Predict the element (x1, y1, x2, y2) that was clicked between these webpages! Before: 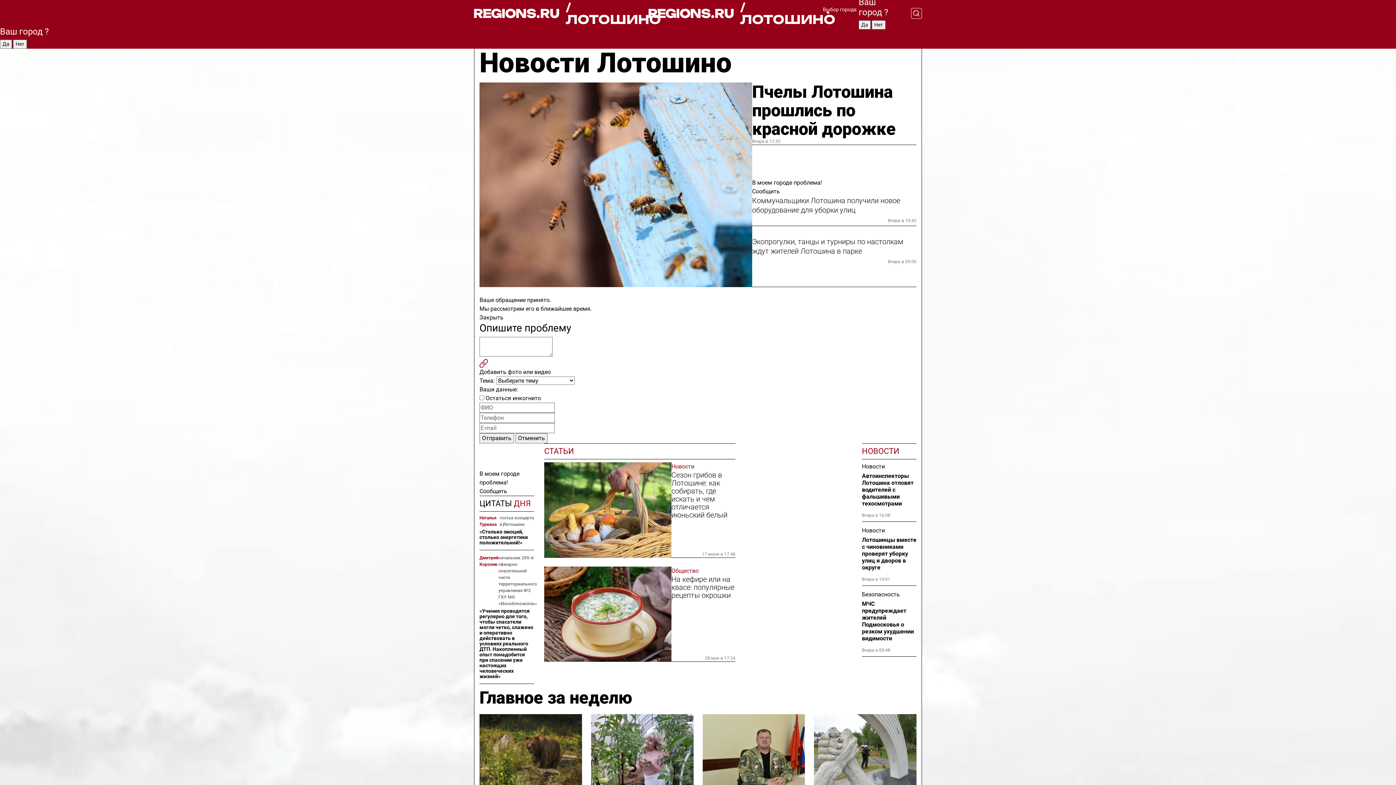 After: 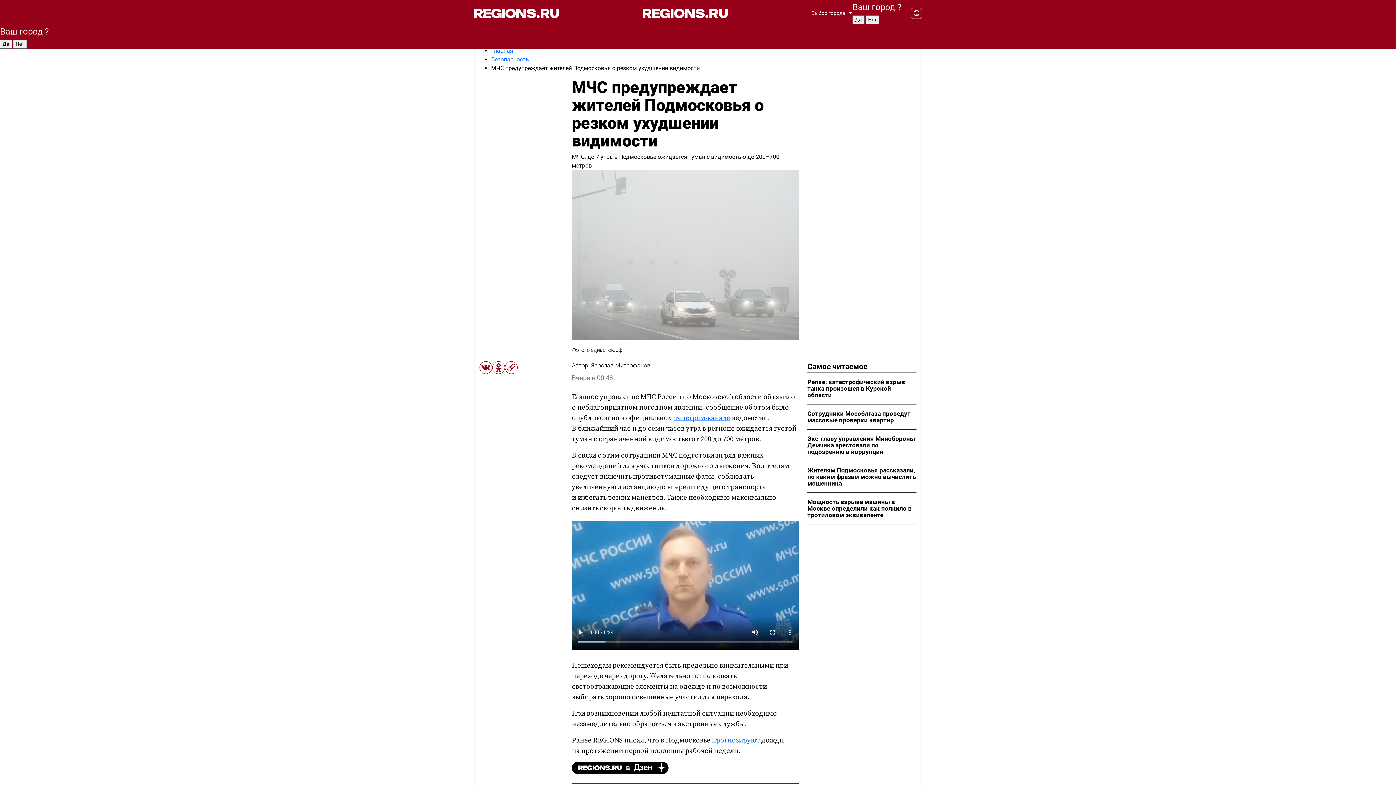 Action: bbox: (862, 600, 916, 642) label: МЧС предупреждает жителей Подмосковья о резком ухудшении видимости